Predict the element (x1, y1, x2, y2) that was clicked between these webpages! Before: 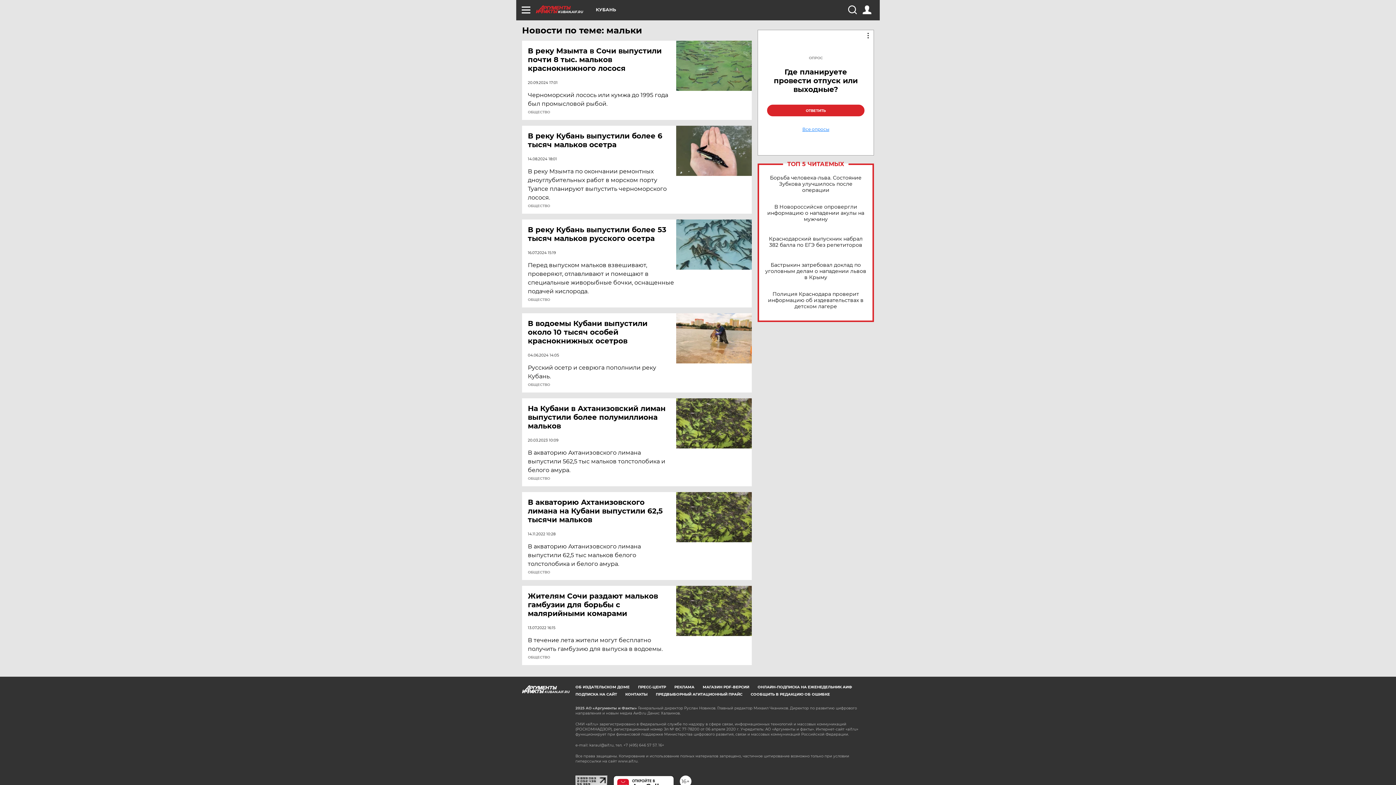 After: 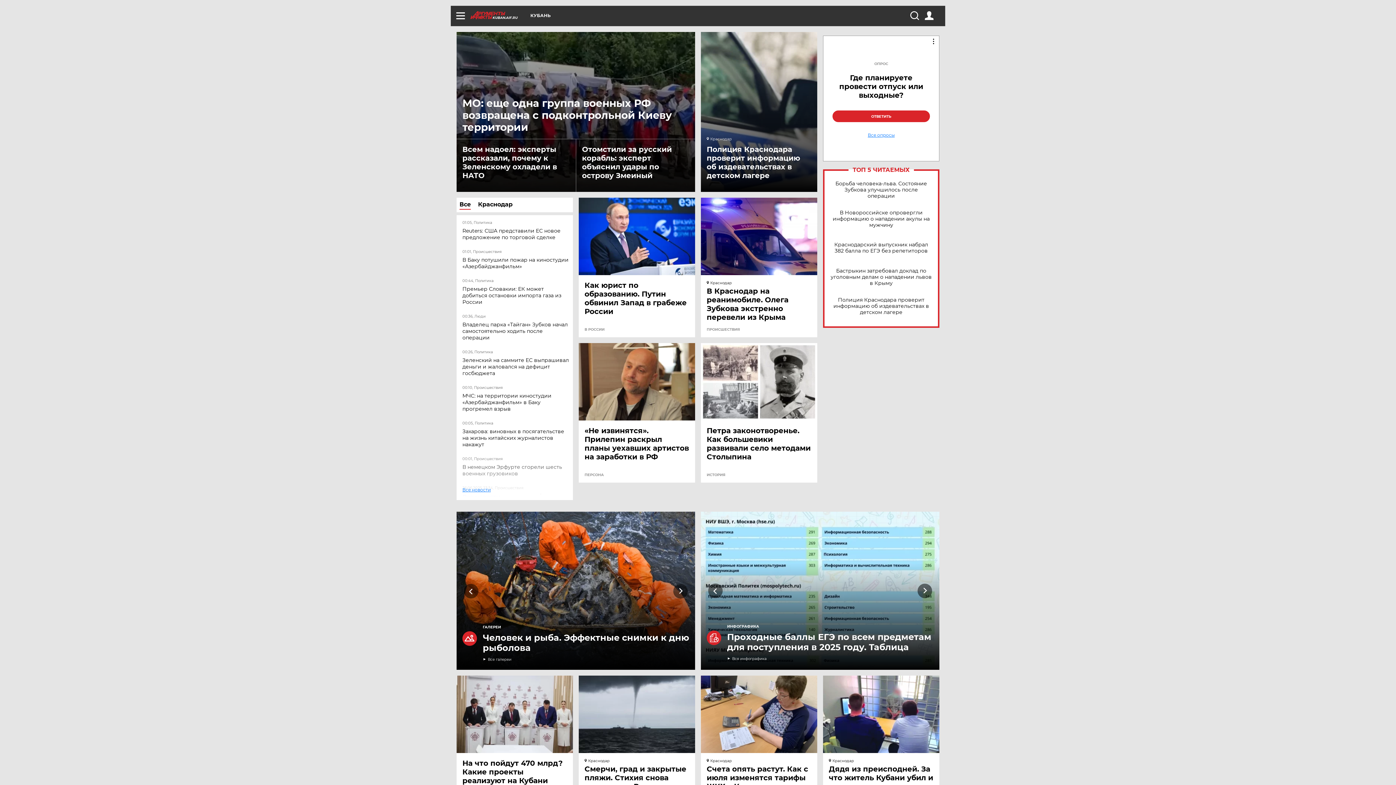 Action: label: KUBAN.AIF.RU bbox: (536, 5, 596, 13)